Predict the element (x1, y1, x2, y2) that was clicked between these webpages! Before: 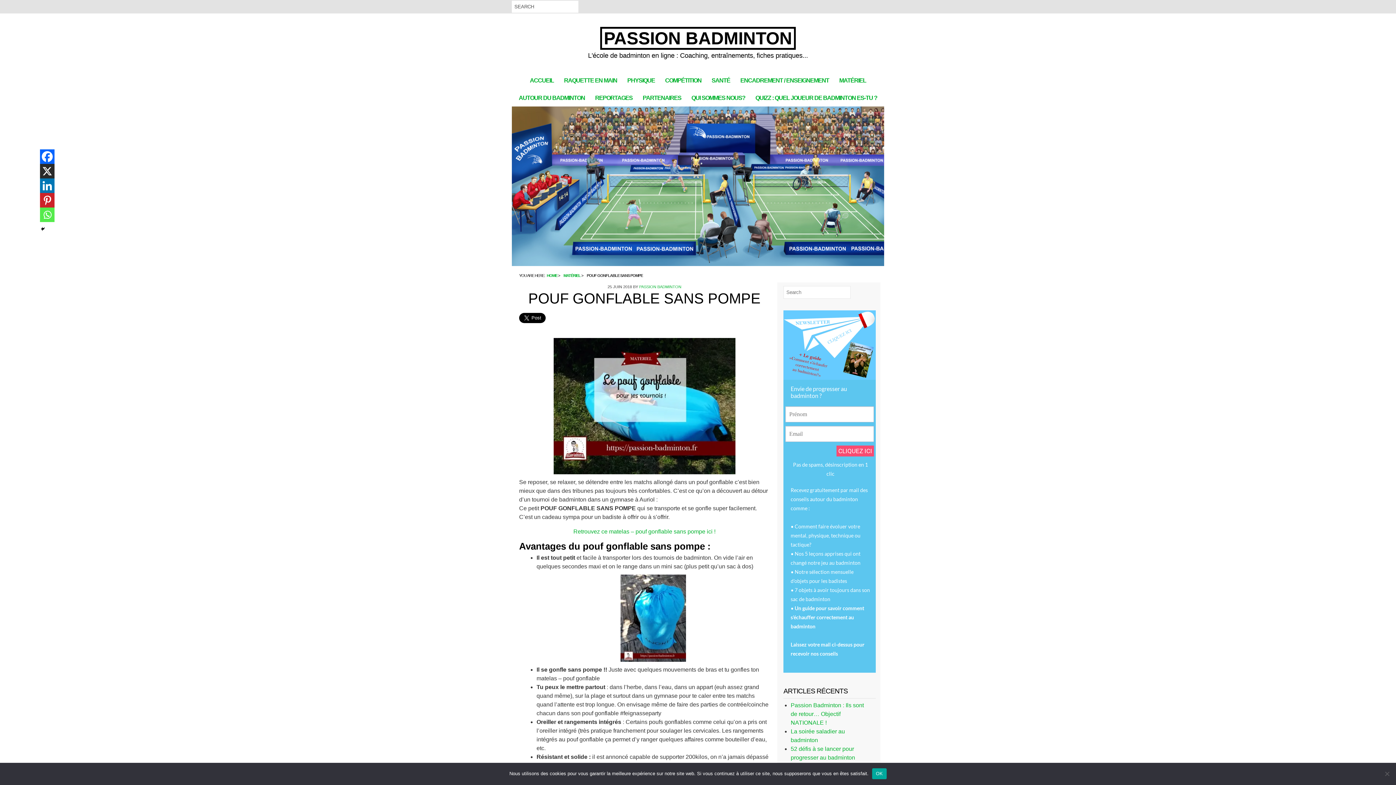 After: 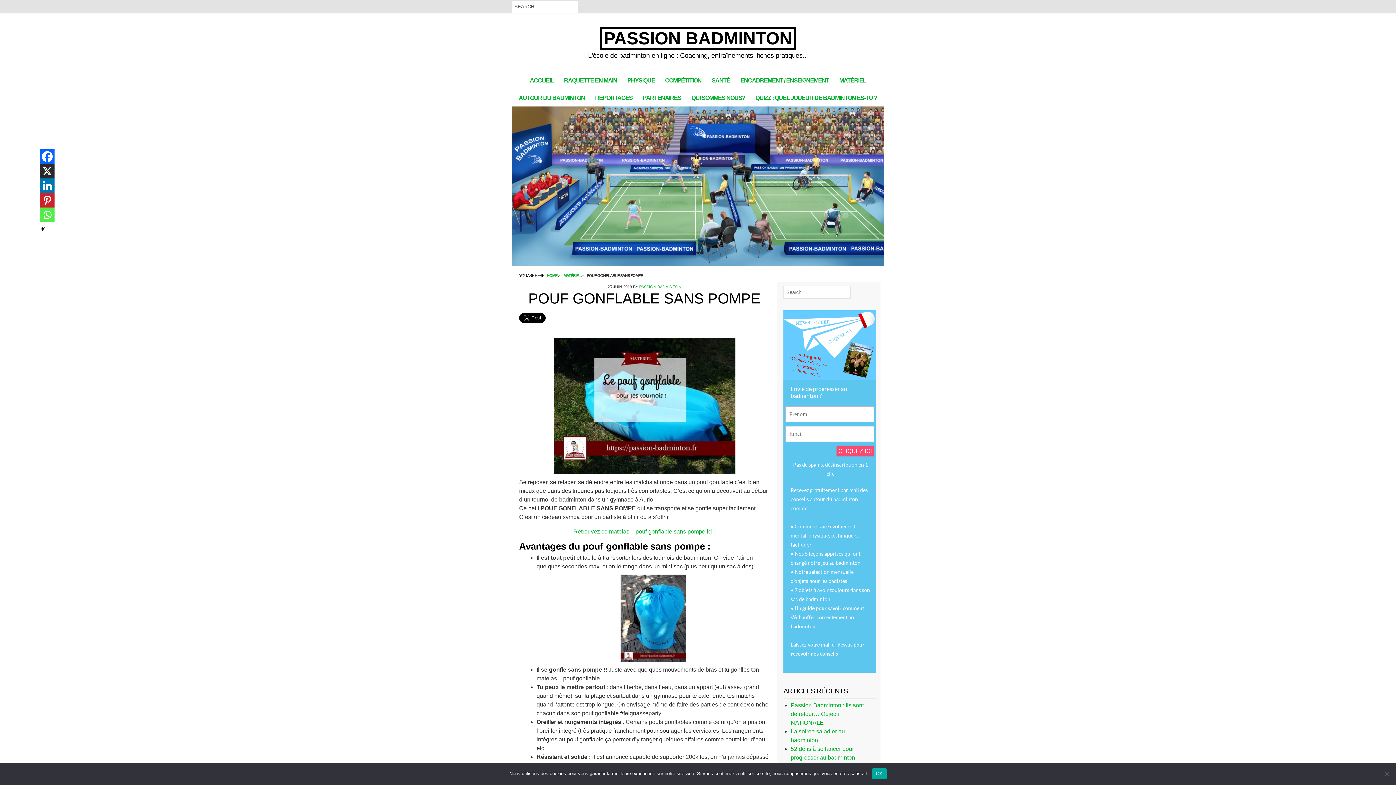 Action: bbox: (40, 207, 54, 222) label: Whatsapp